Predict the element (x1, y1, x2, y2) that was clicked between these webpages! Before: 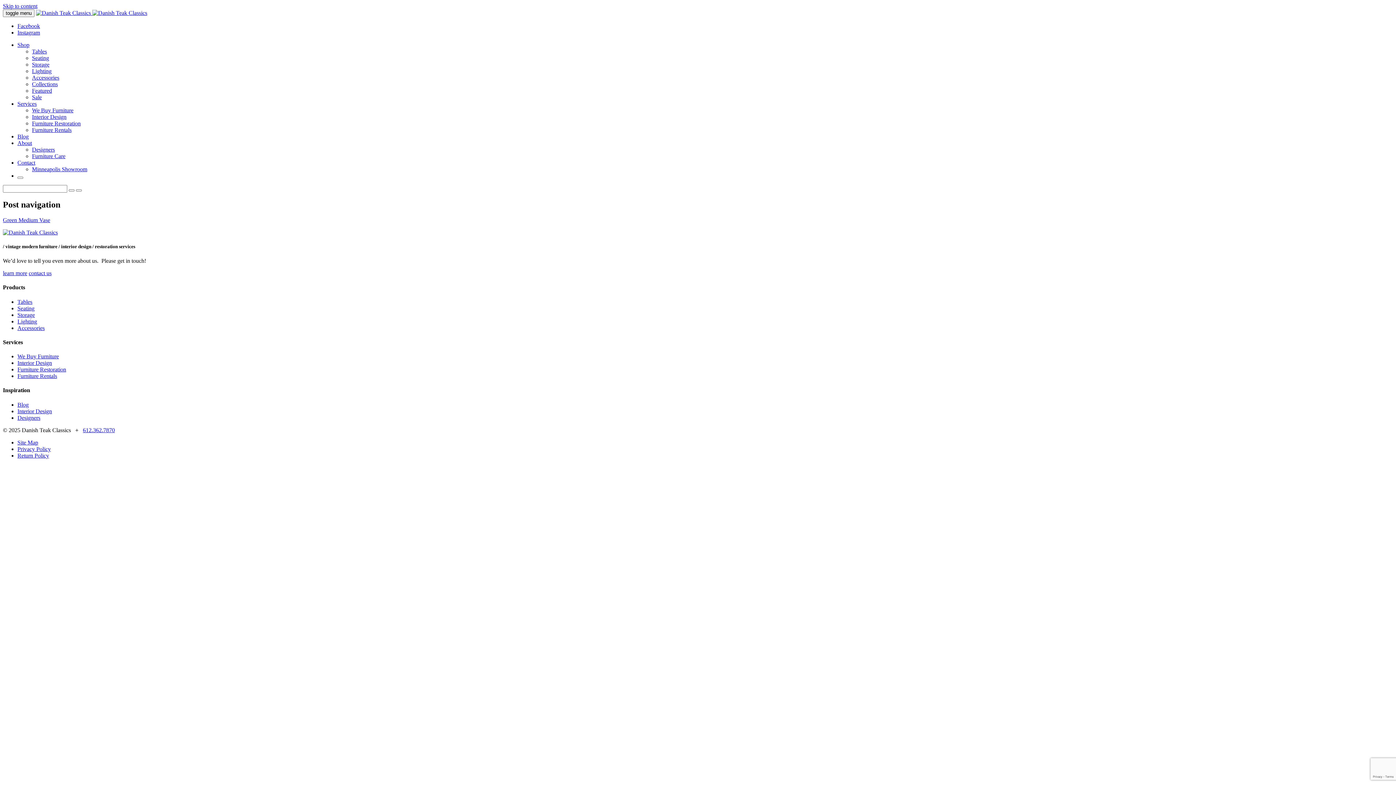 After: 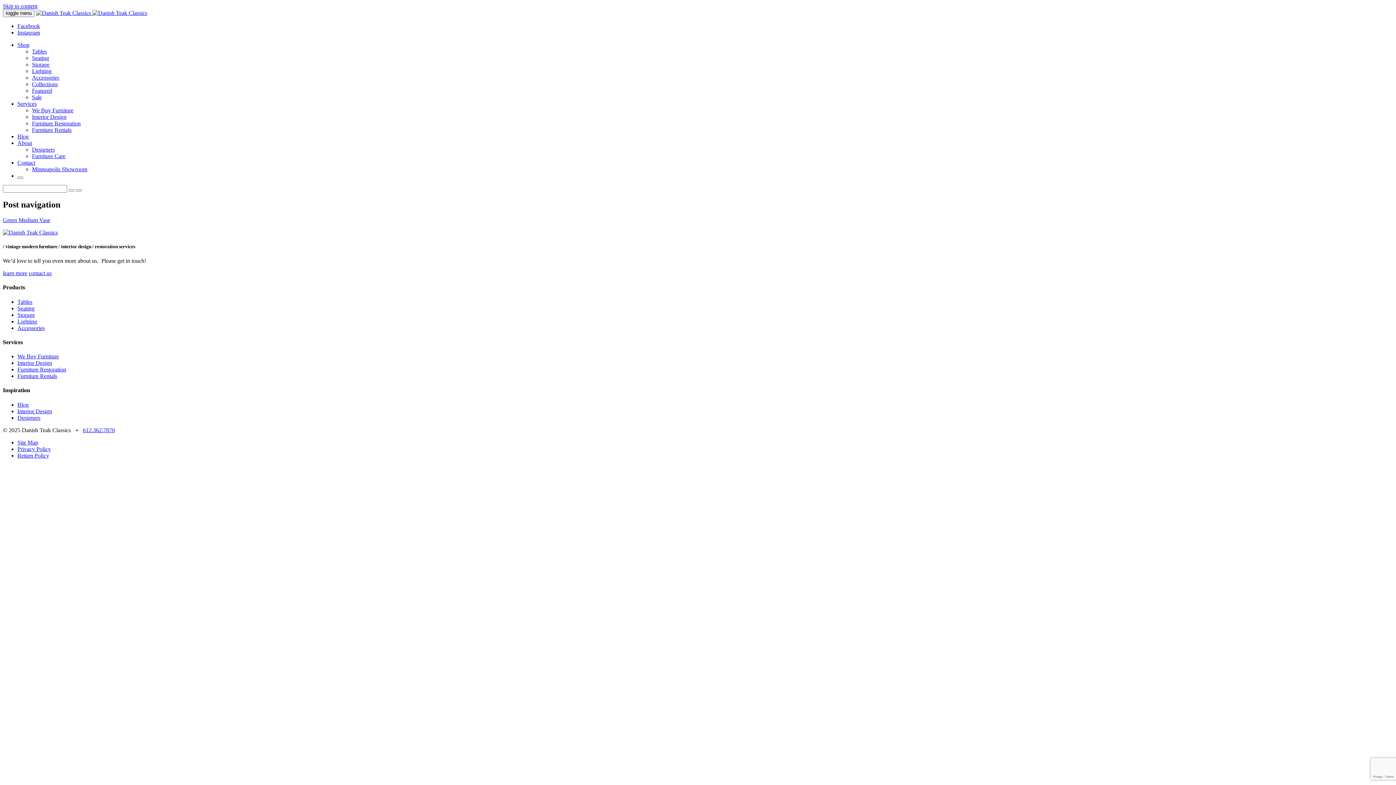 Action: bbox: (17, 29, 40, 35) label: Instagram